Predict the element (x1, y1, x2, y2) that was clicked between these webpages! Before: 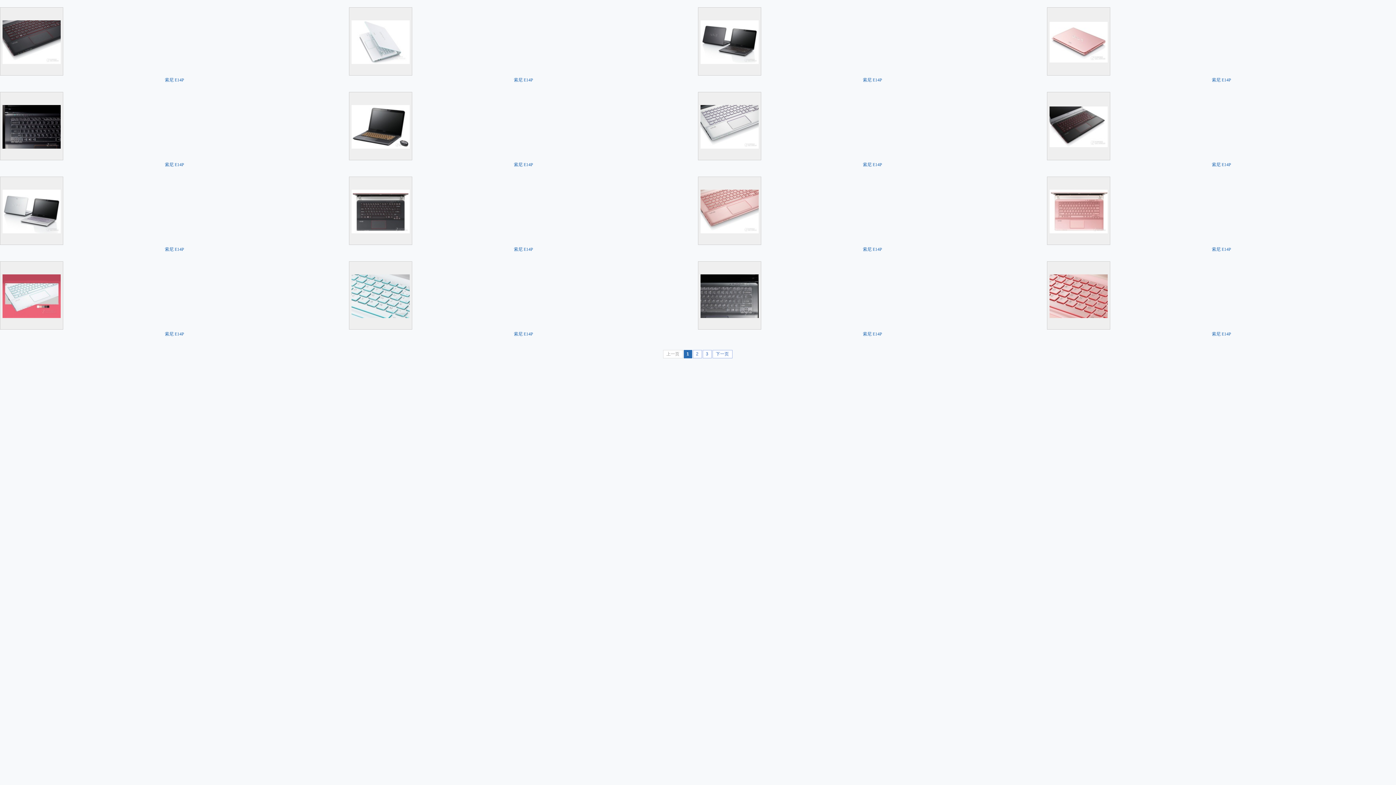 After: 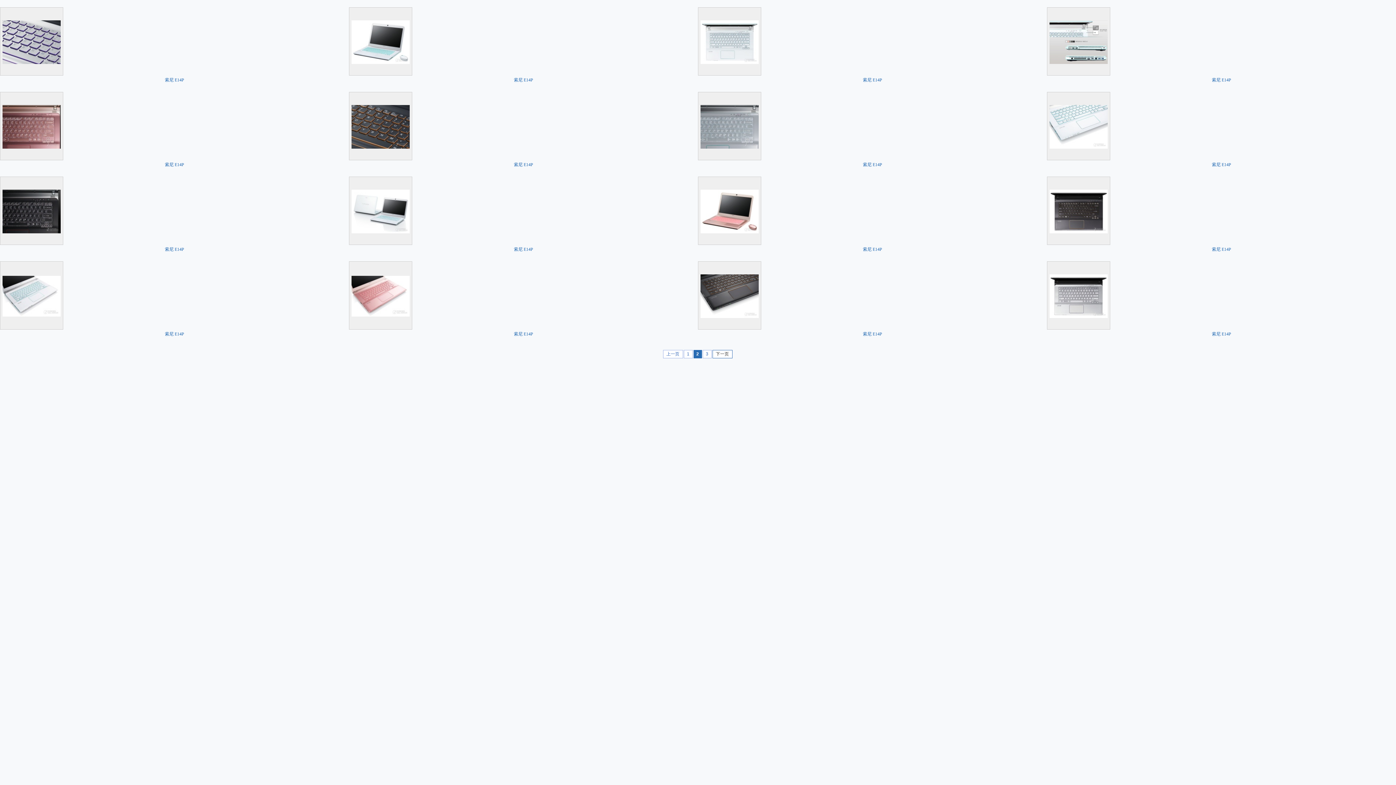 Action: label: 下一页 bbox: (712, 350, 732, 358)